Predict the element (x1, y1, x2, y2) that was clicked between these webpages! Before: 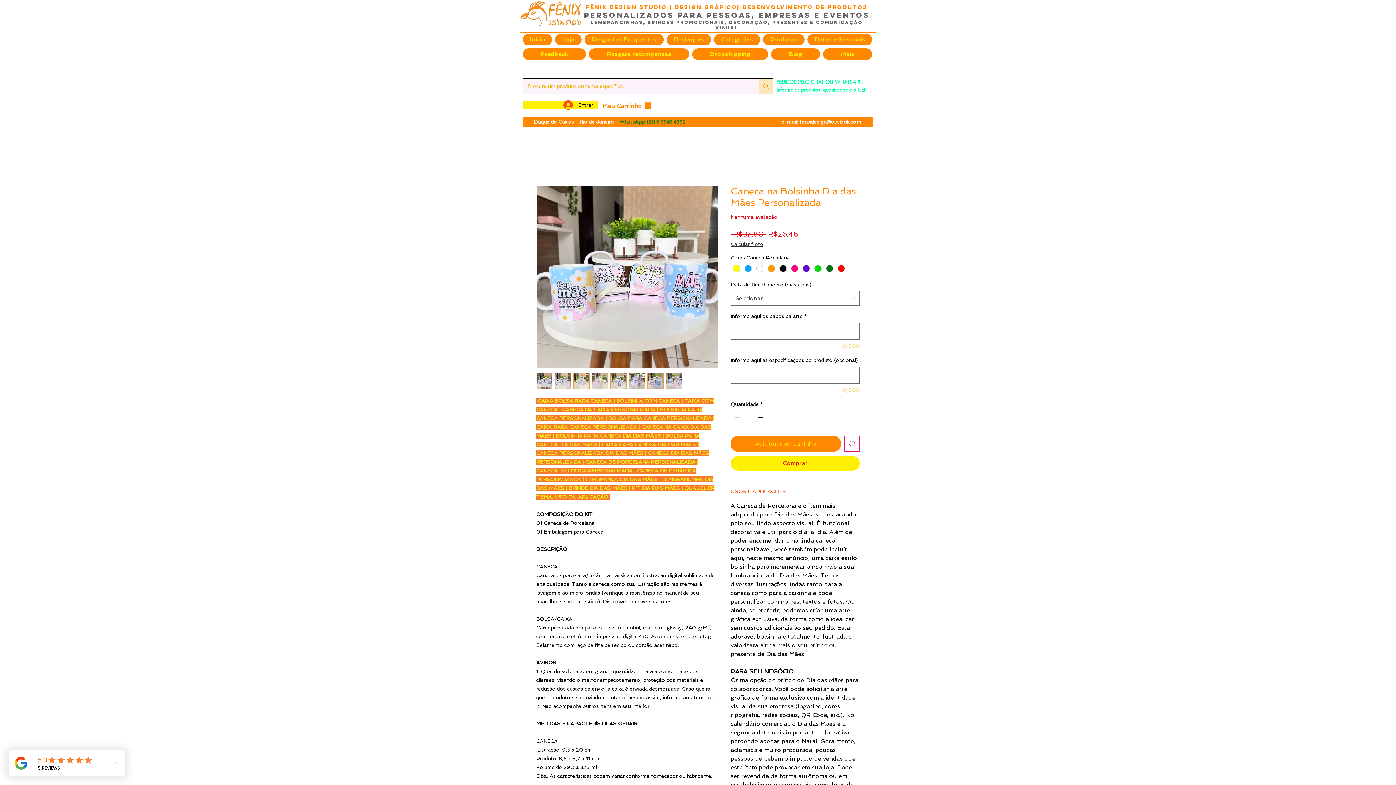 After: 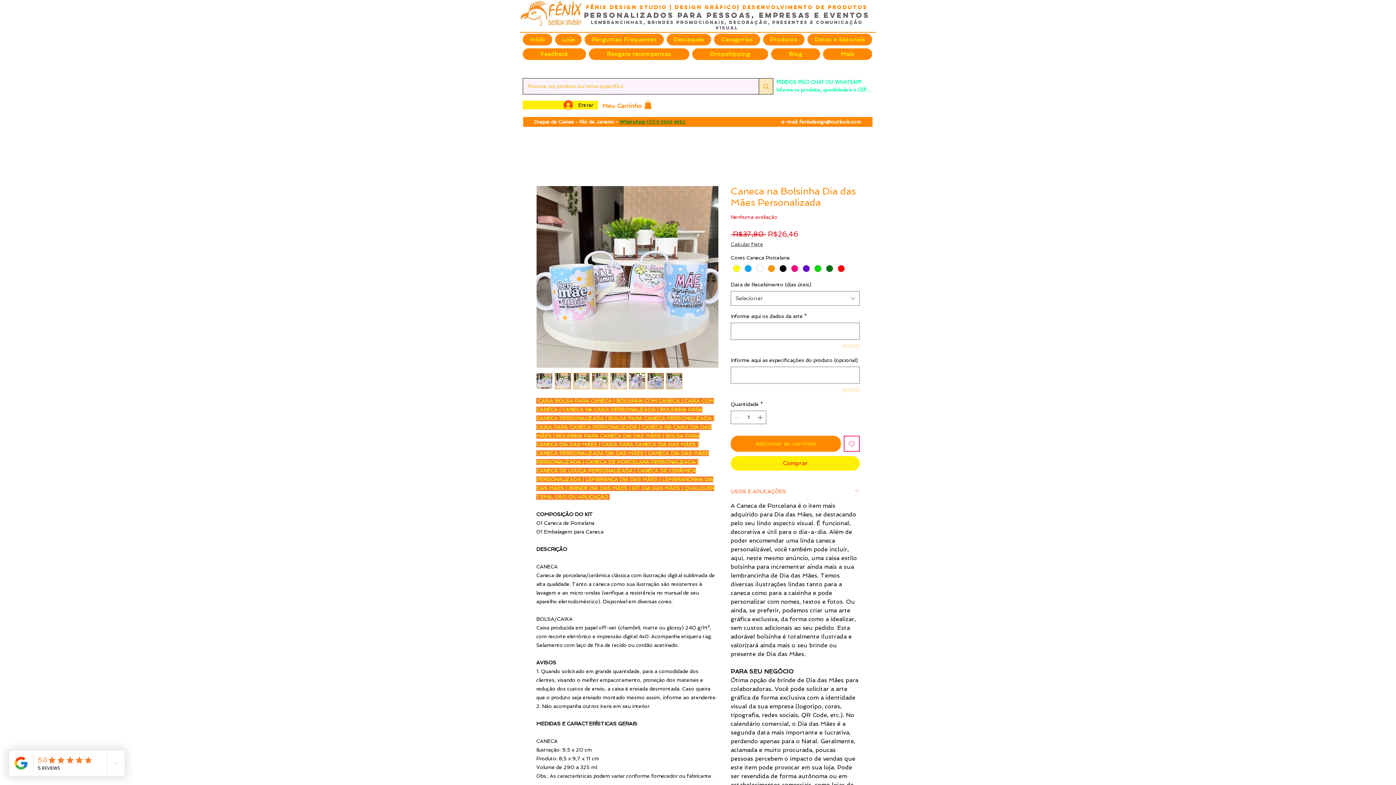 Action: bbox: (714, 33, 760, 45) label: Categorias